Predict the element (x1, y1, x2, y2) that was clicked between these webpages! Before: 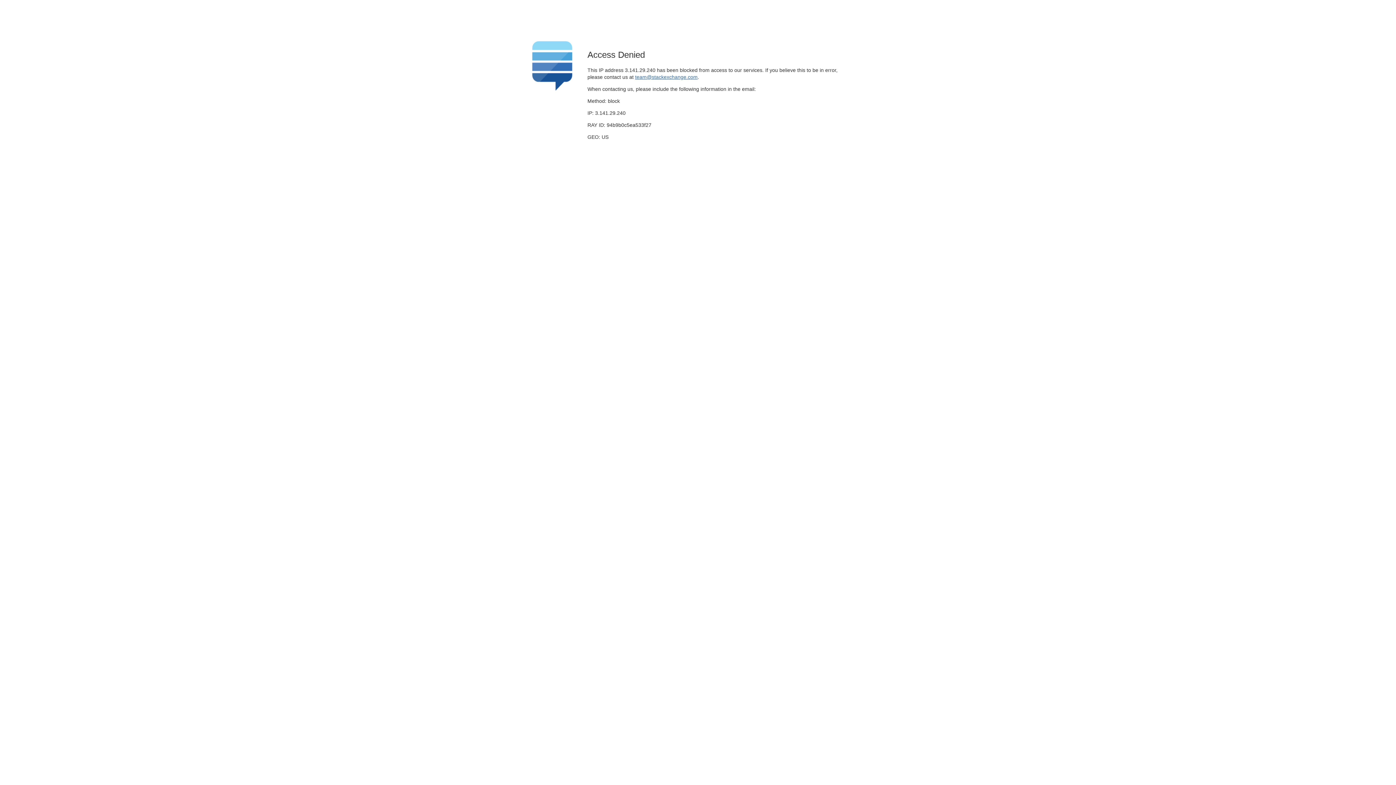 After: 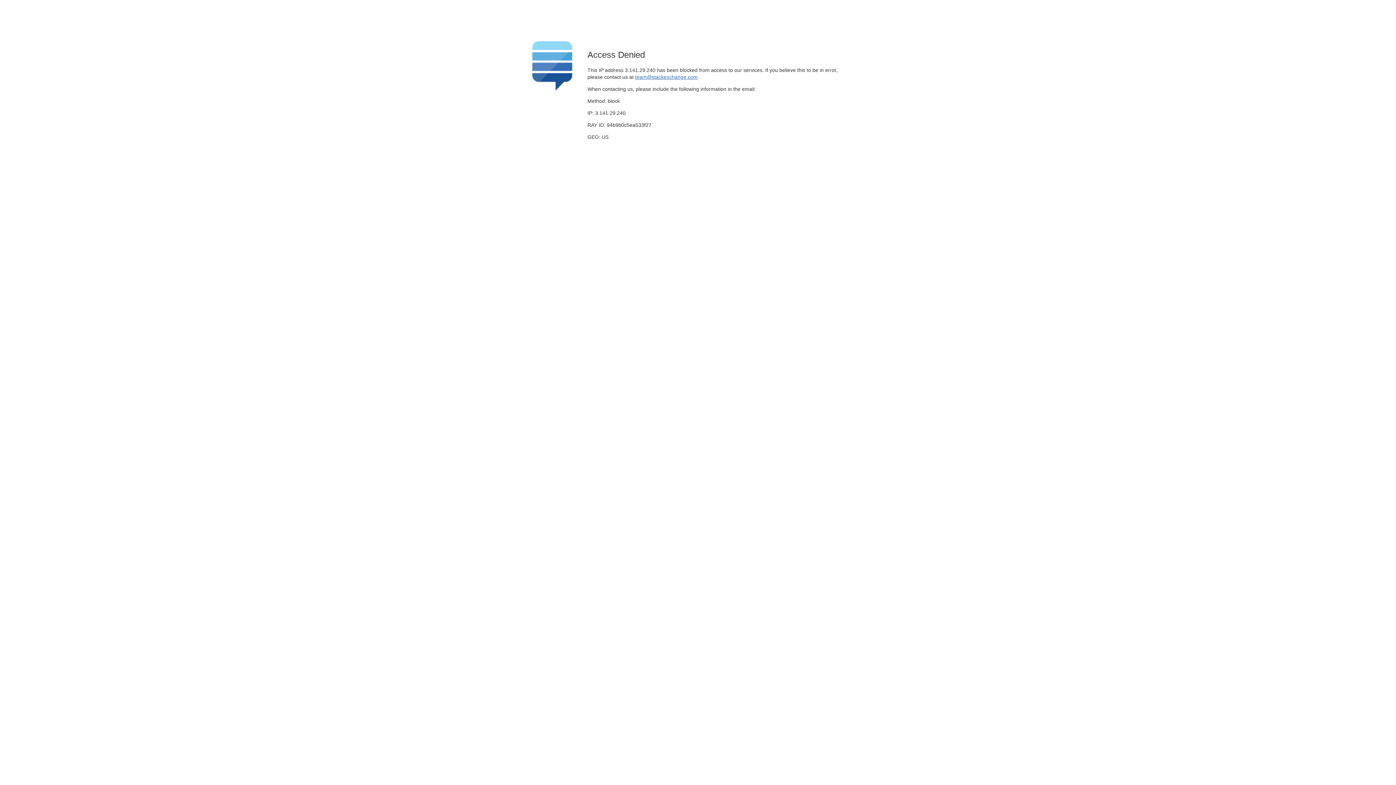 Action: bbox: (635, 74, 697, 79) label: team@stackexchange.com